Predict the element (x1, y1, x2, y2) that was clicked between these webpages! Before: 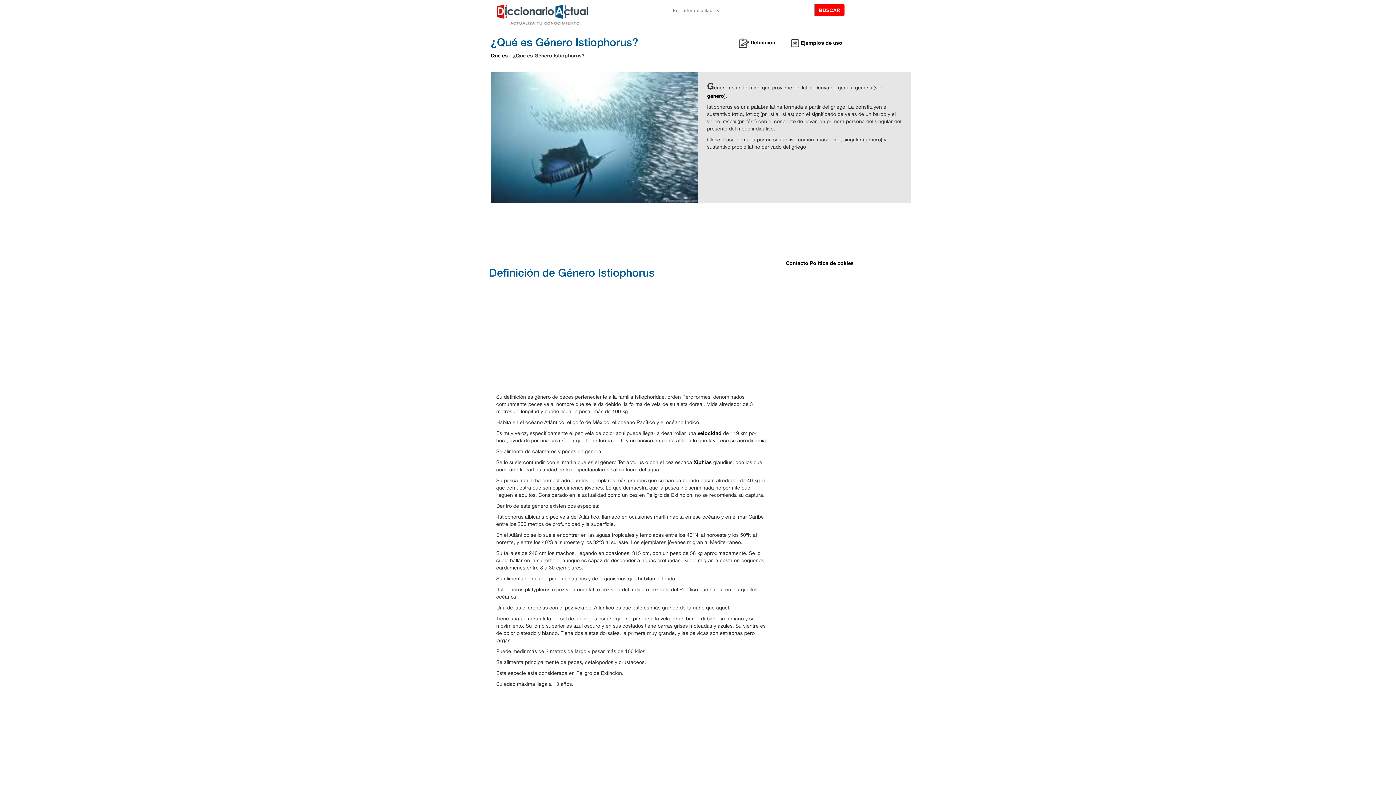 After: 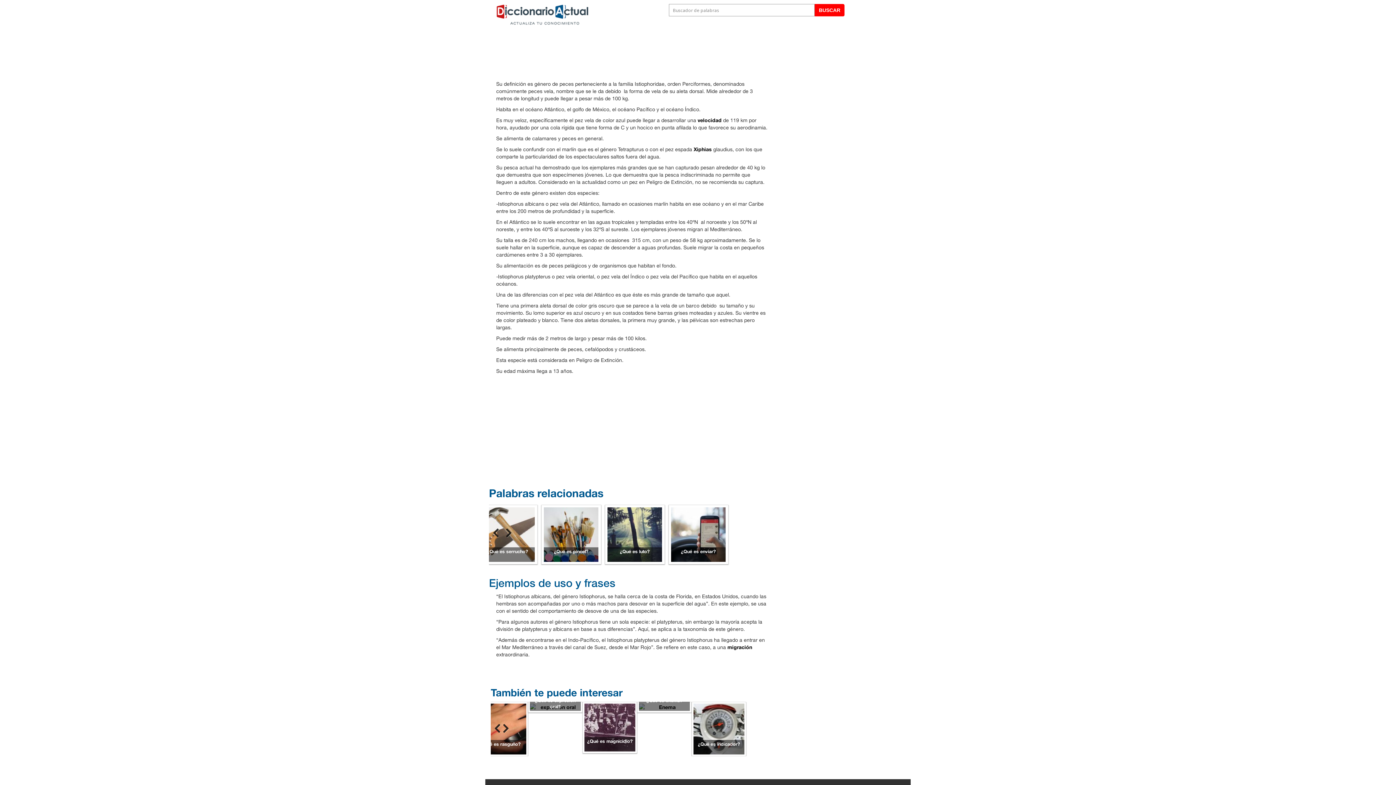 Action: label: Ejemplos de uso bbox: (791, 39, 843, 47)